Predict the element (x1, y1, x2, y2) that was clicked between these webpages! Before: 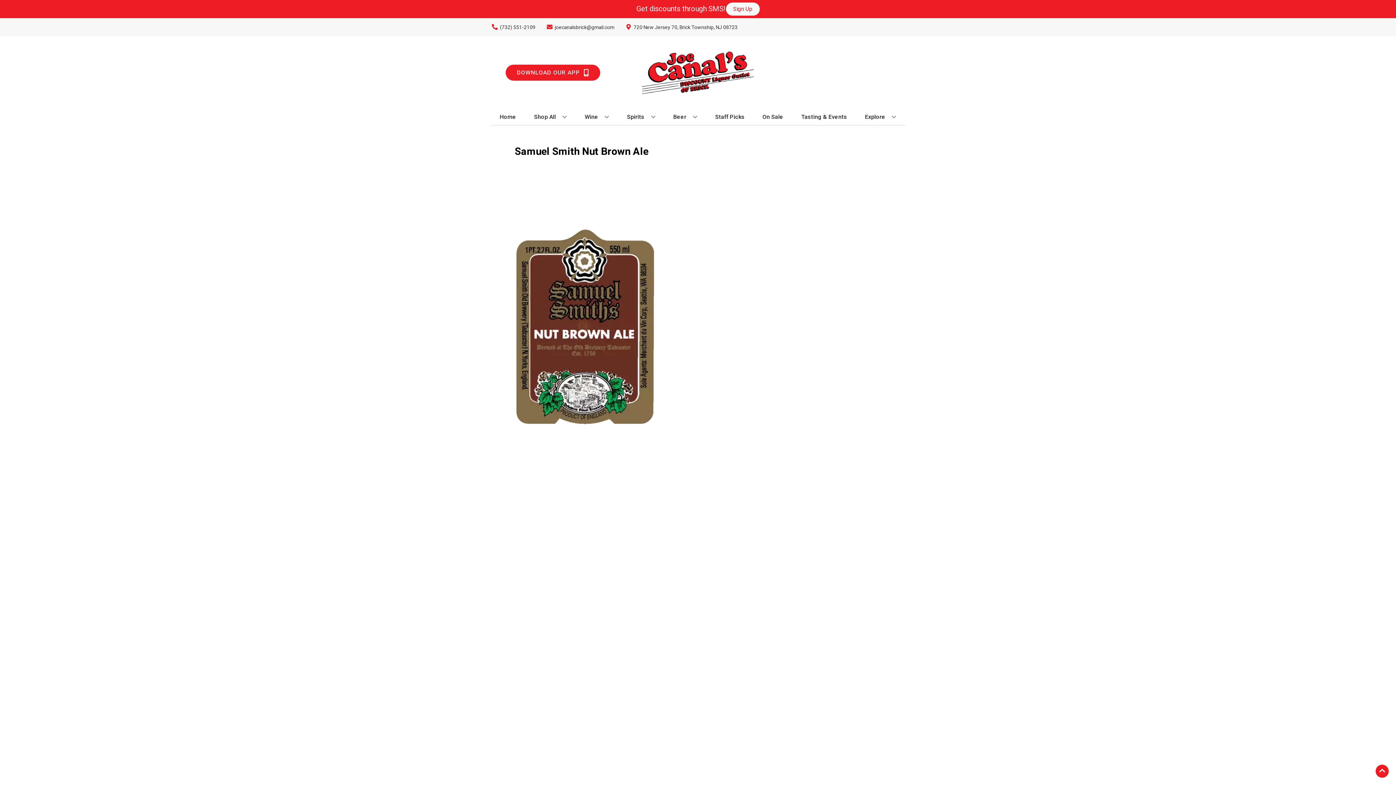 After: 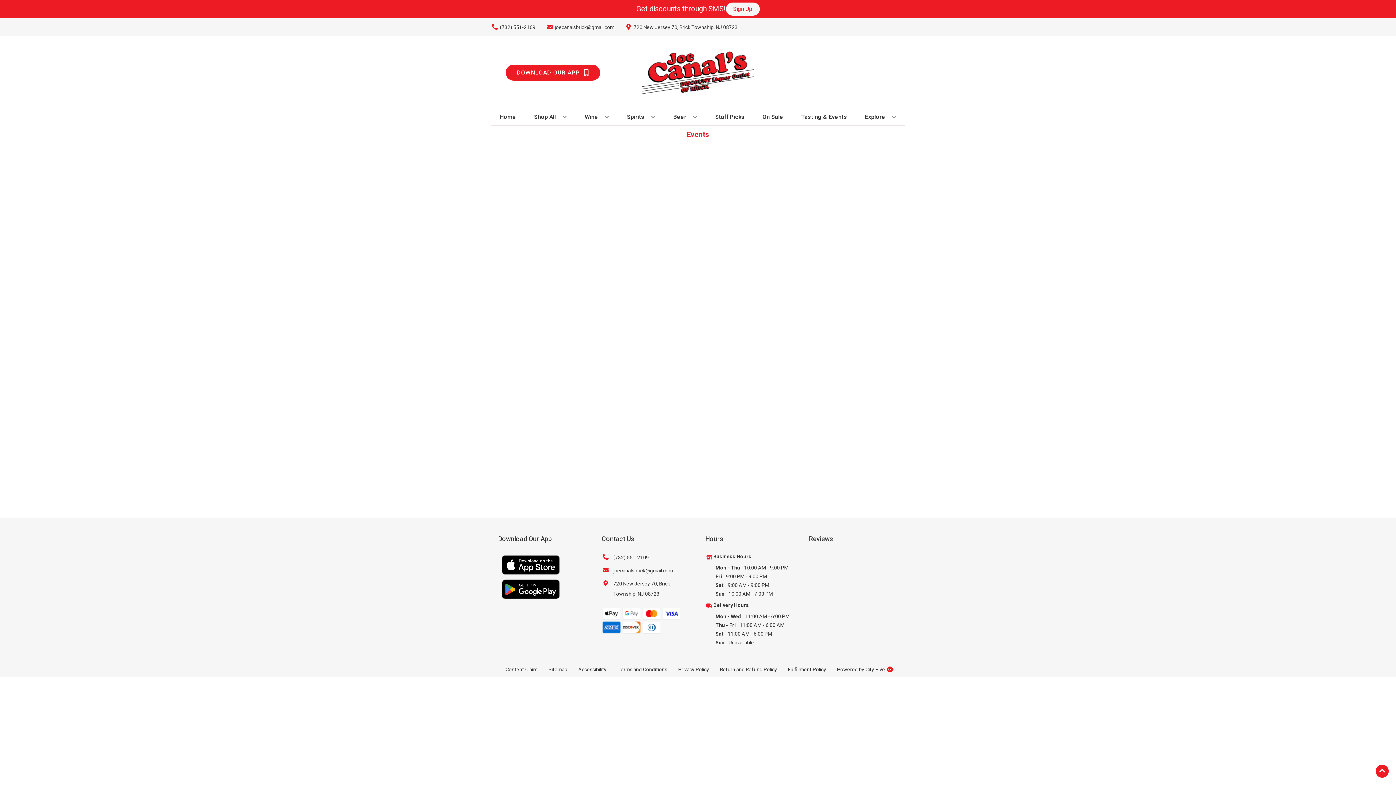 Action: bbox: (798, 109, 850, 125) label: Tasting & Events